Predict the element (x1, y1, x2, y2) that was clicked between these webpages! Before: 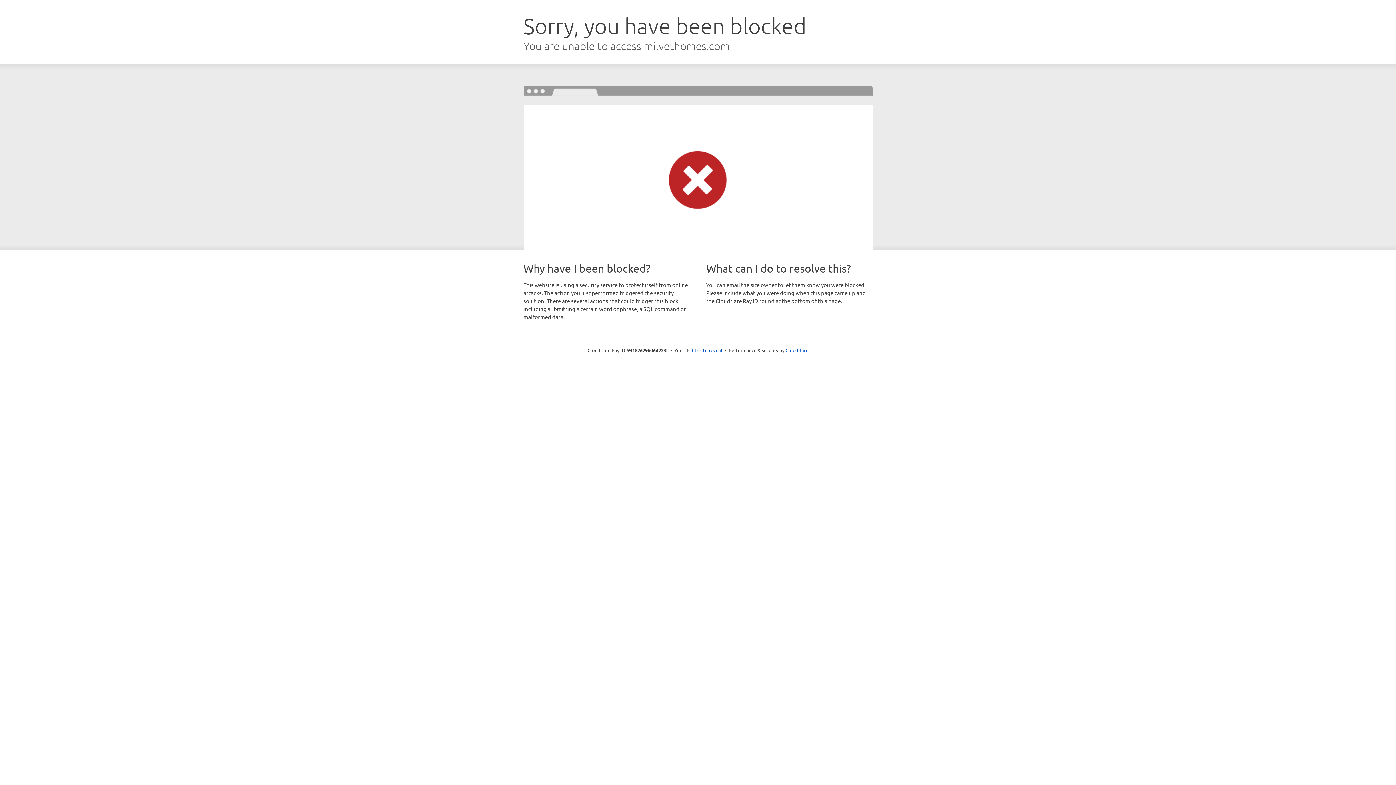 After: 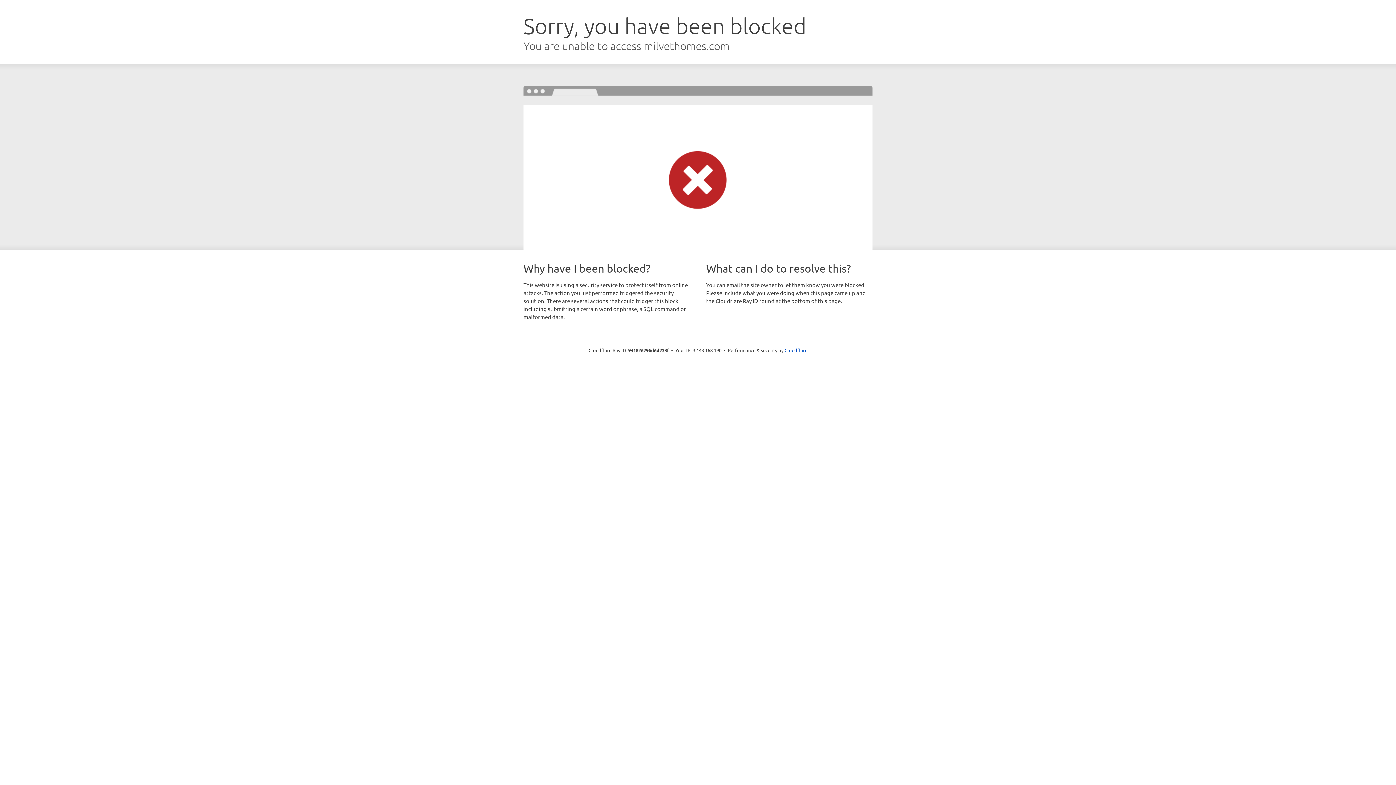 Action: bbox: (692, 346, 722, 353) label: Click to reveal